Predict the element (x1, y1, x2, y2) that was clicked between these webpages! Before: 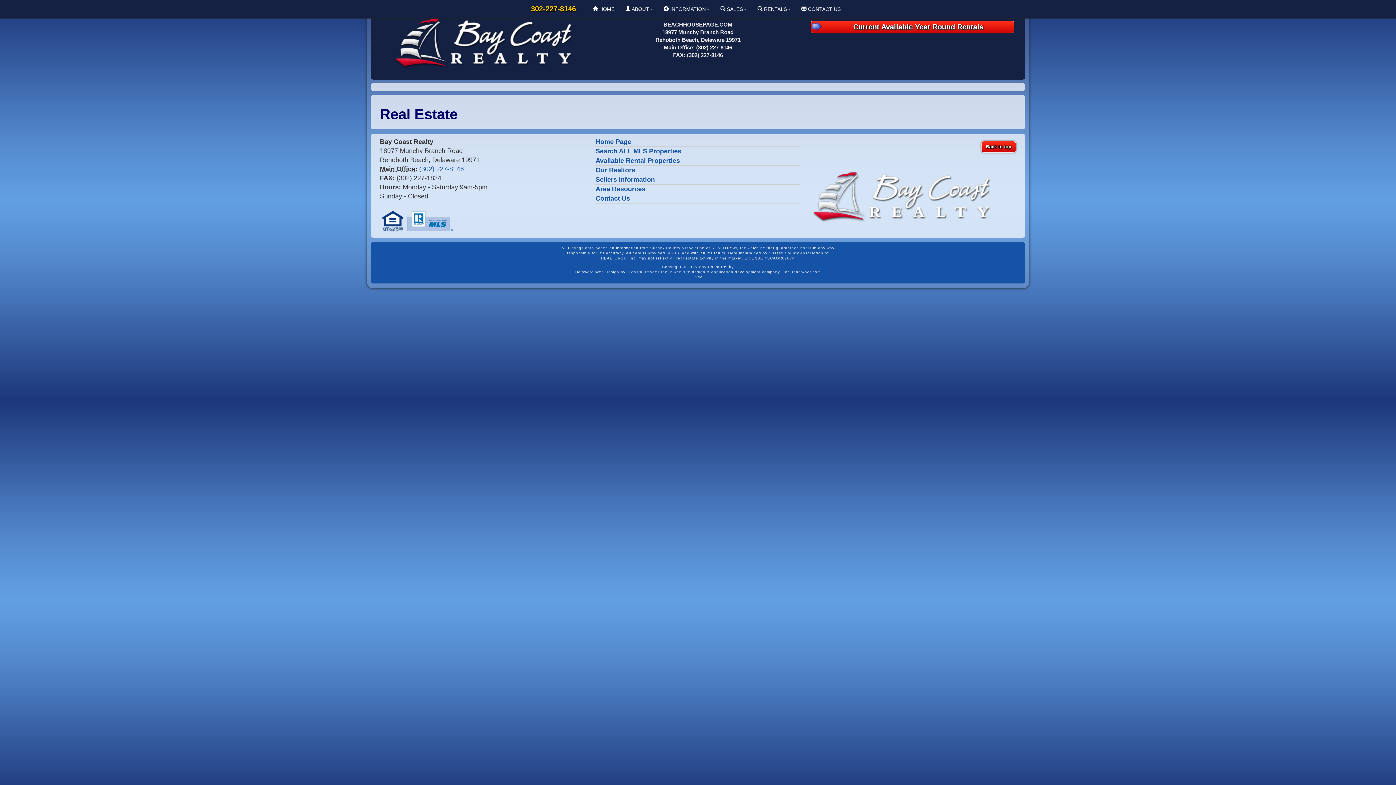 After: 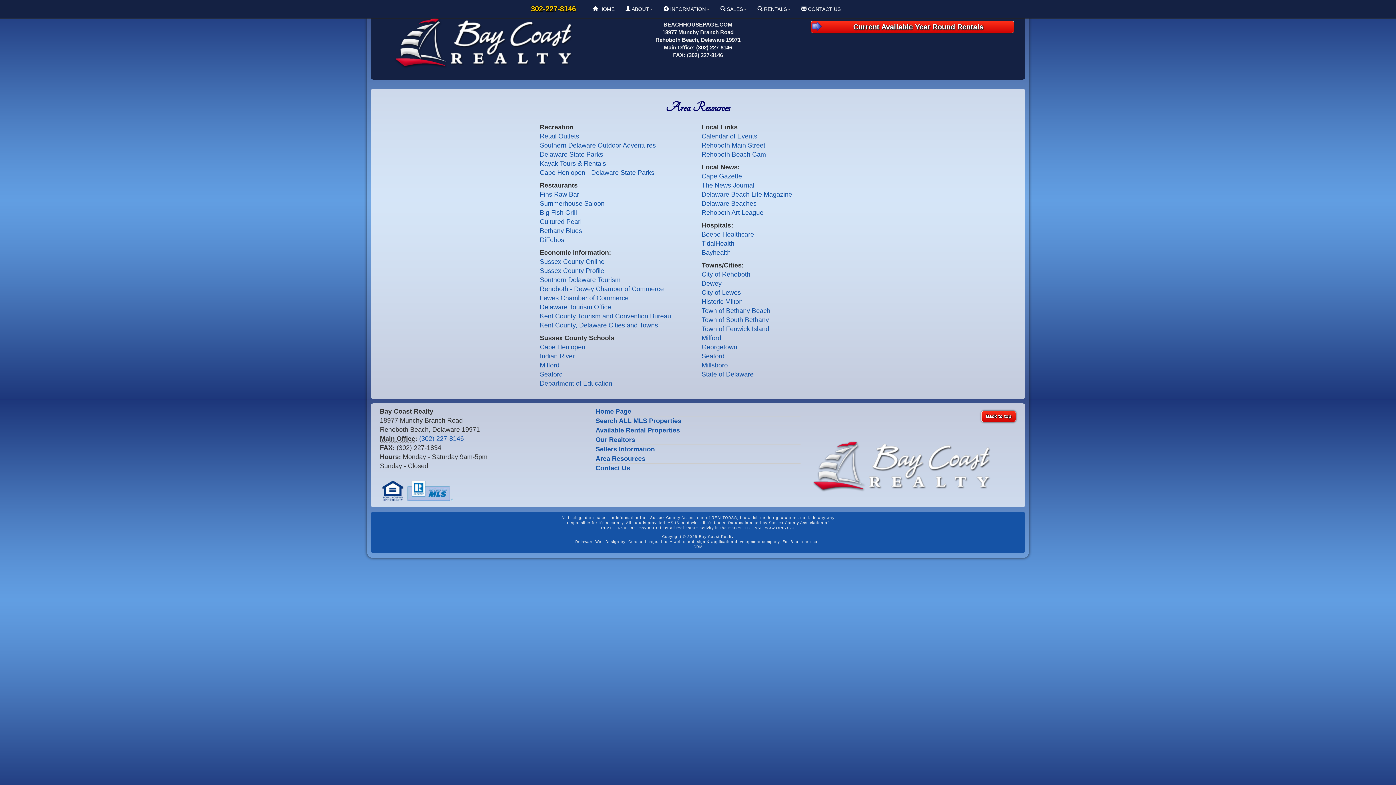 Action: label: Area Resources bbox: (595, 185, 645, 192)